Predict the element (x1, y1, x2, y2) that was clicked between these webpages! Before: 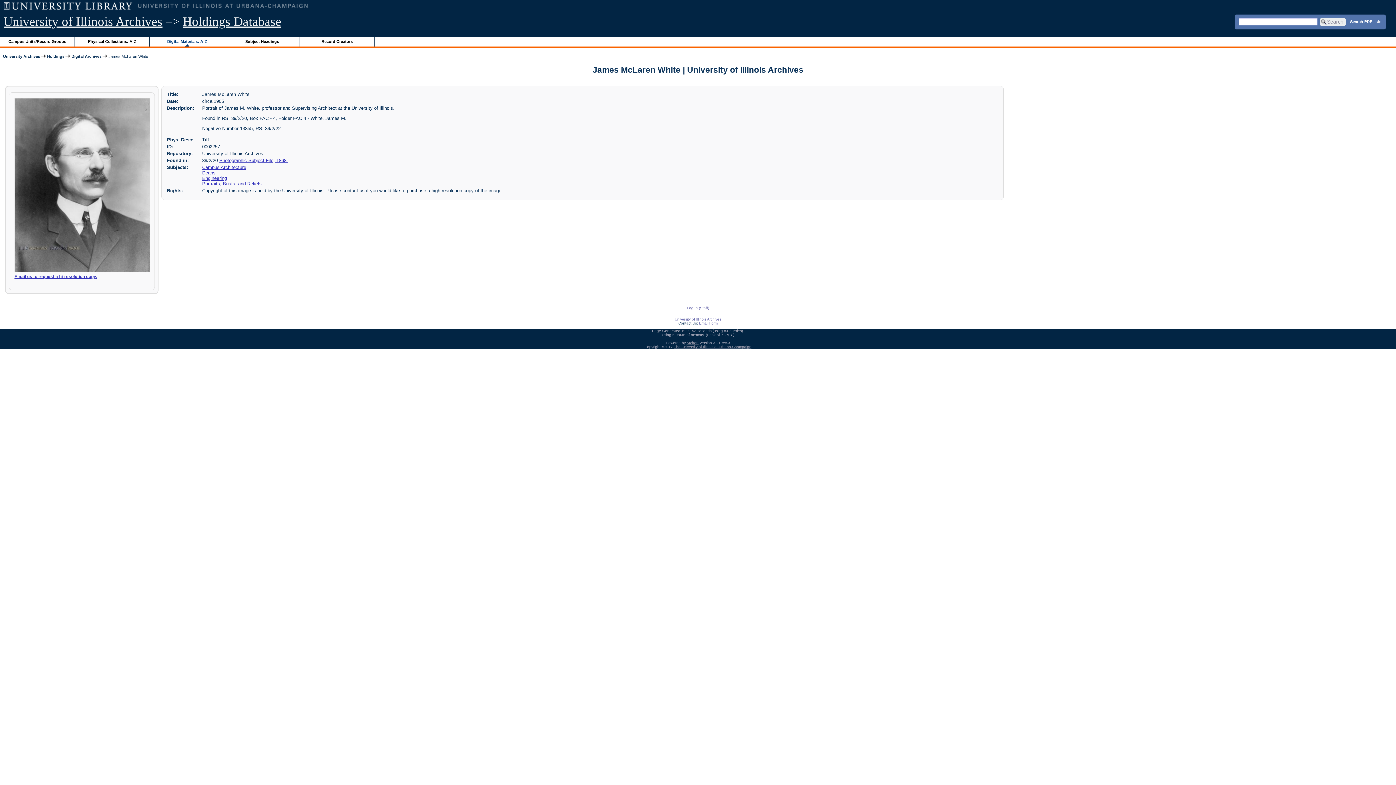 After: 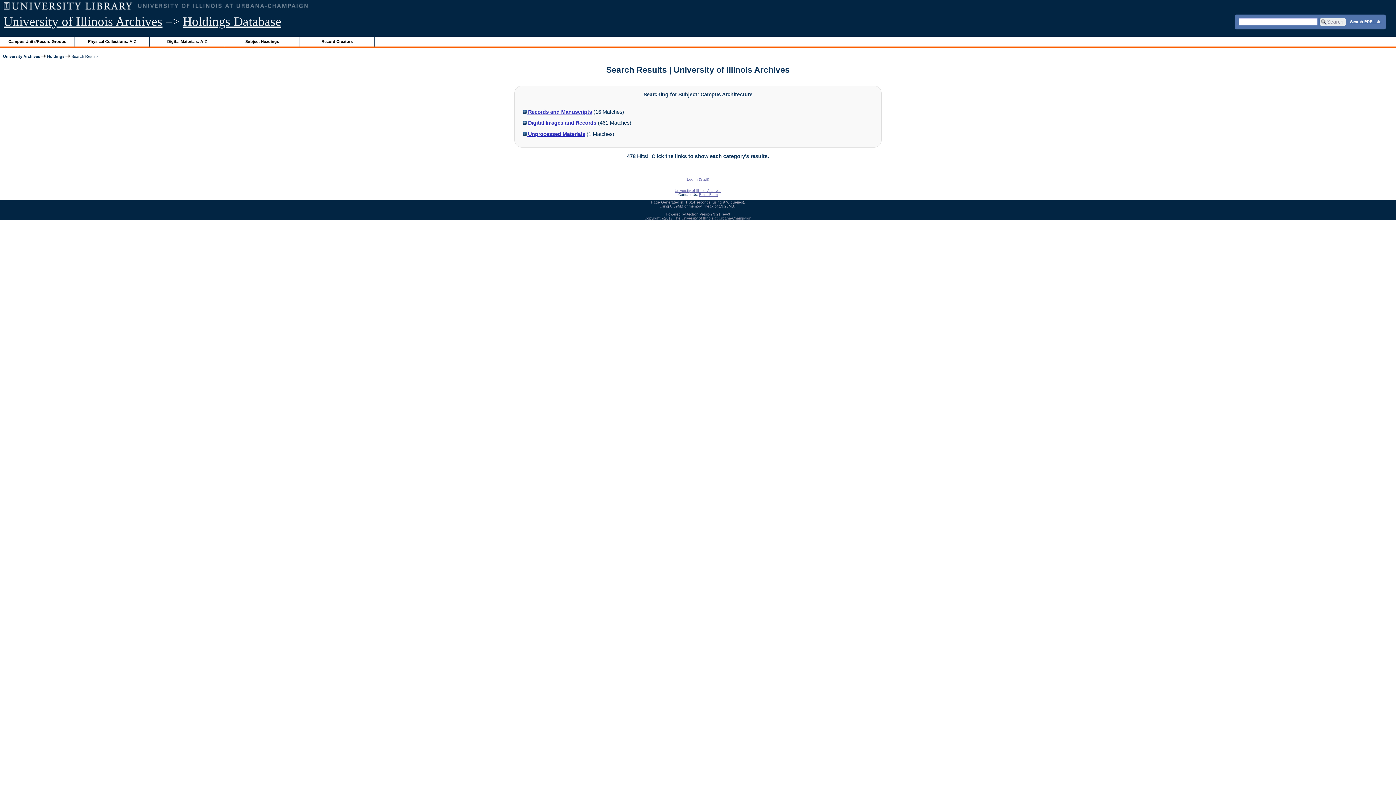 Action: bbox: (202, 164, 246, 170) label: Campus Architecture